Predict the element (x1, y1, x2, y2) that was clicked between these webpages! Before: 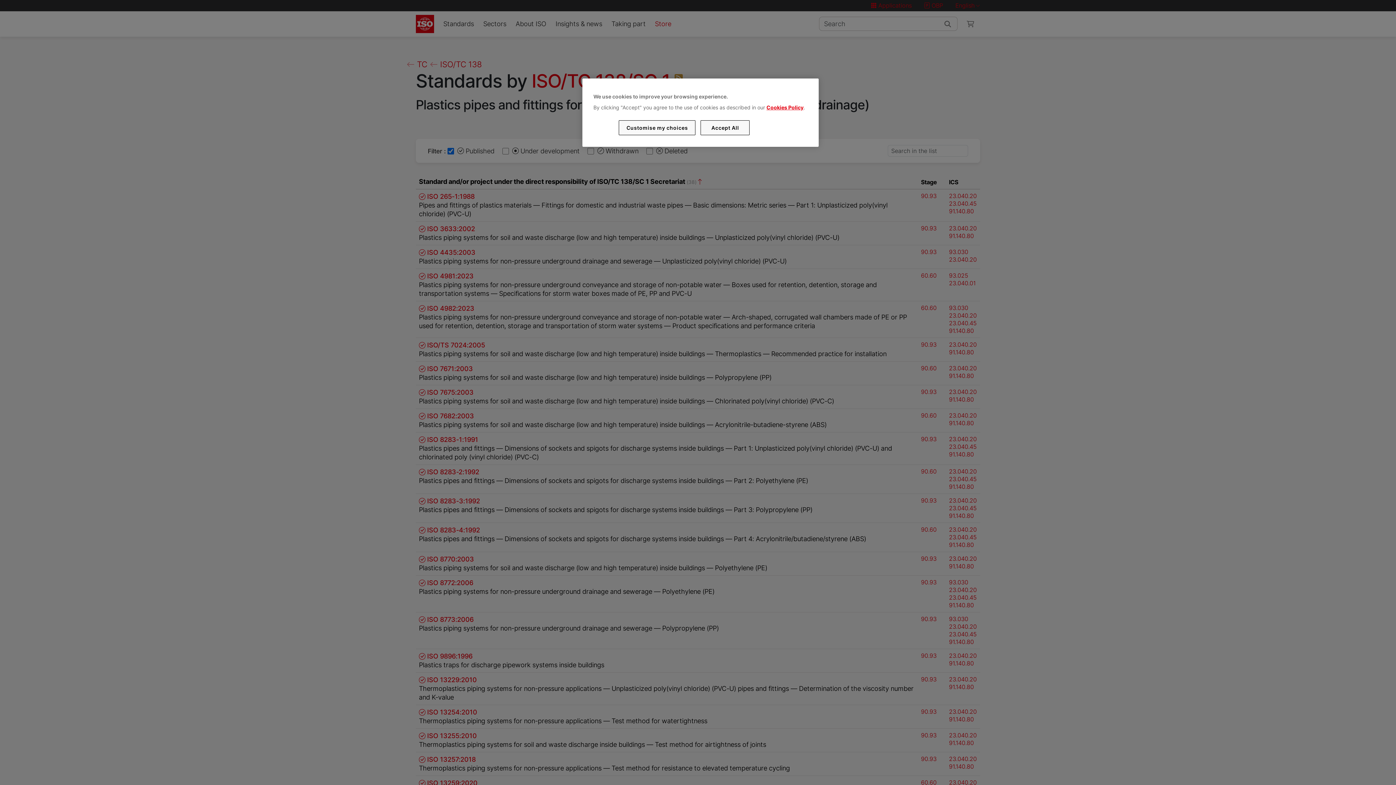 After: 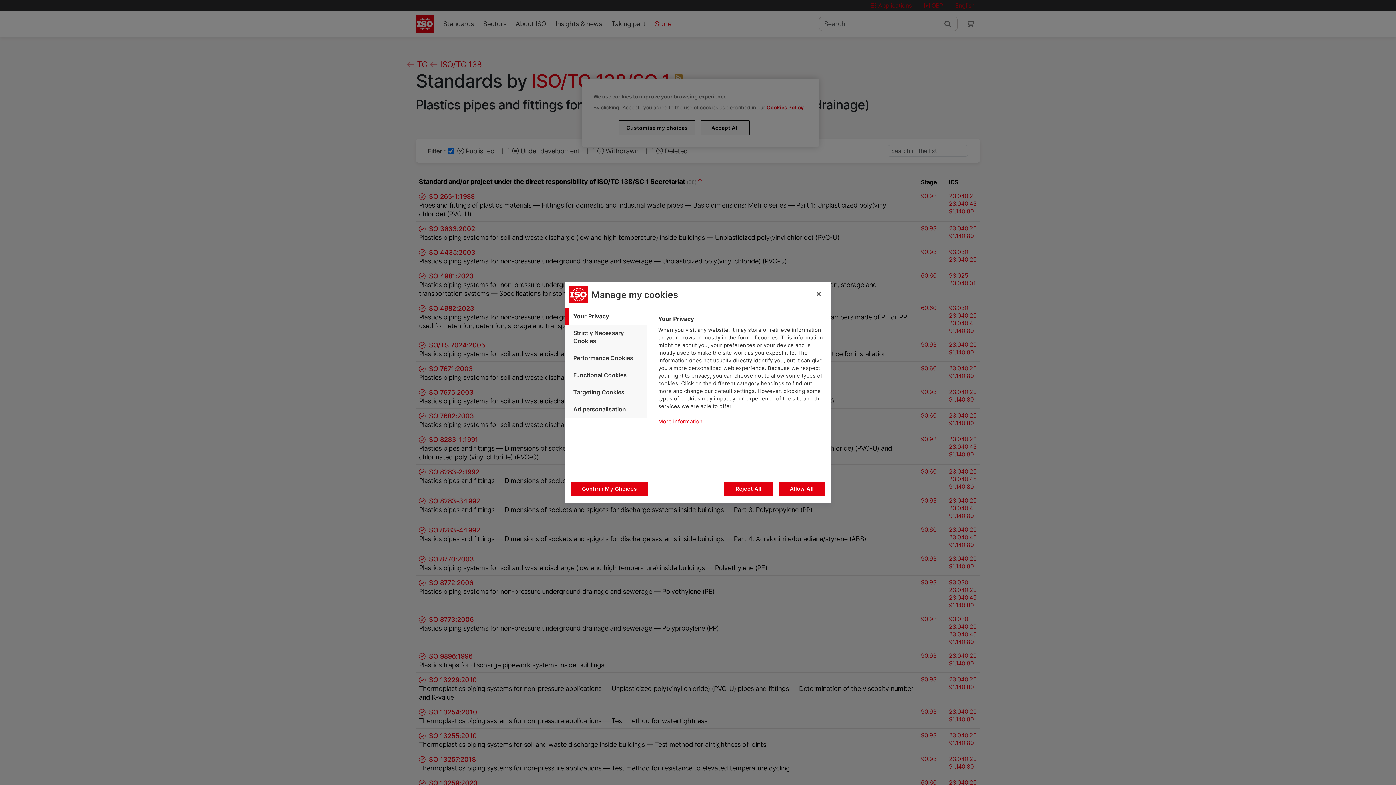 Action: bbox: (619, 120, 695, 135) label: Customise my choices